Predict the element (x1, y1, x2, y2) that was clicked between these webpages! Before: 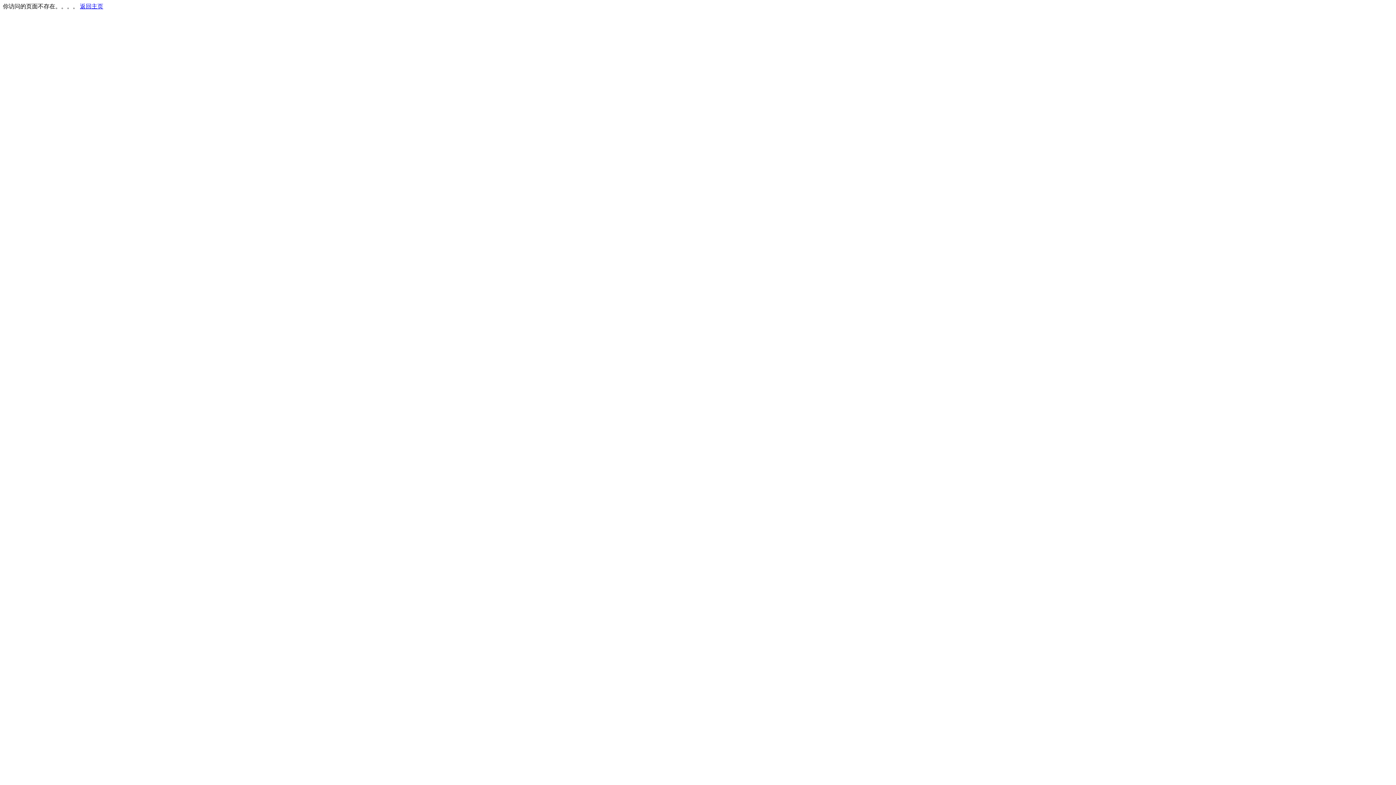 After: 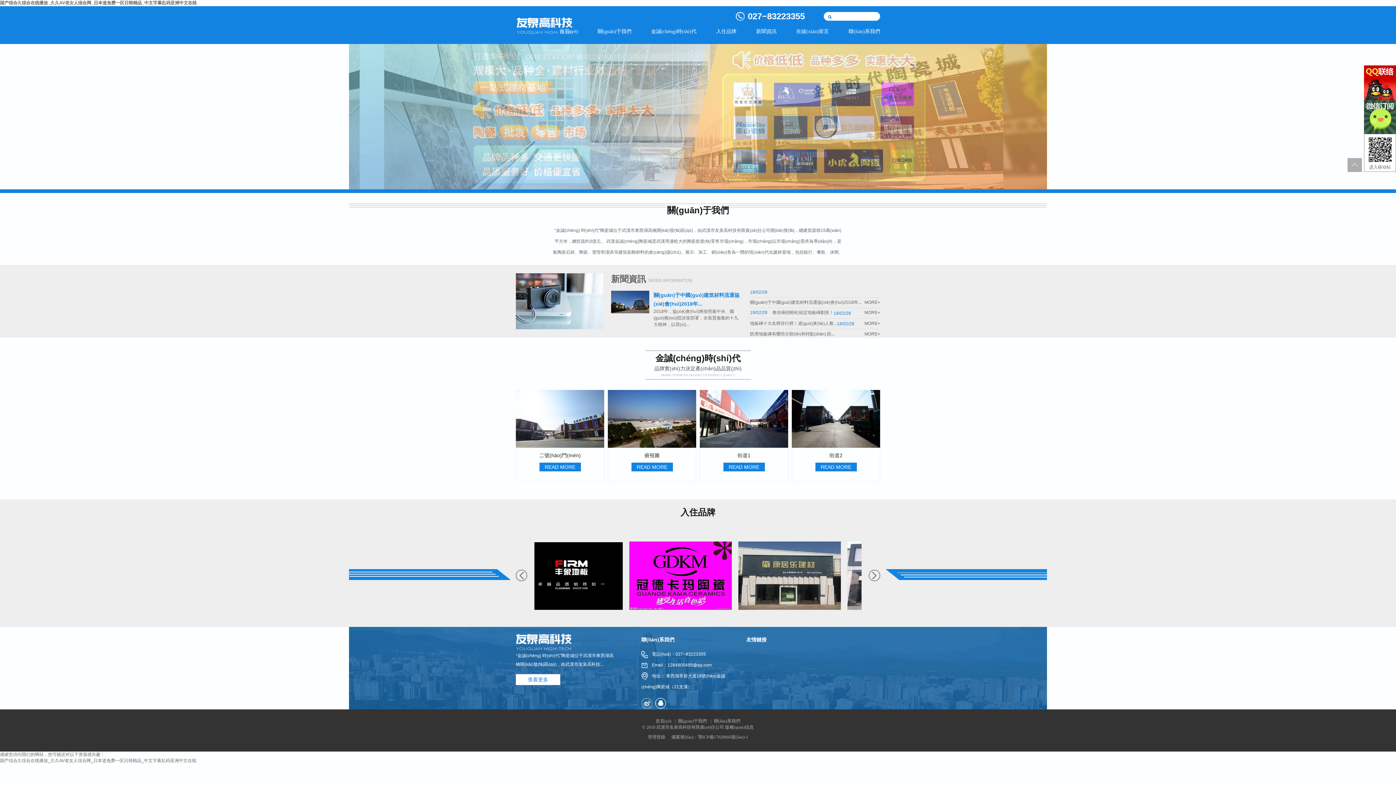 Action: bbox: (80, 3, 103, 9) label: 返回主页